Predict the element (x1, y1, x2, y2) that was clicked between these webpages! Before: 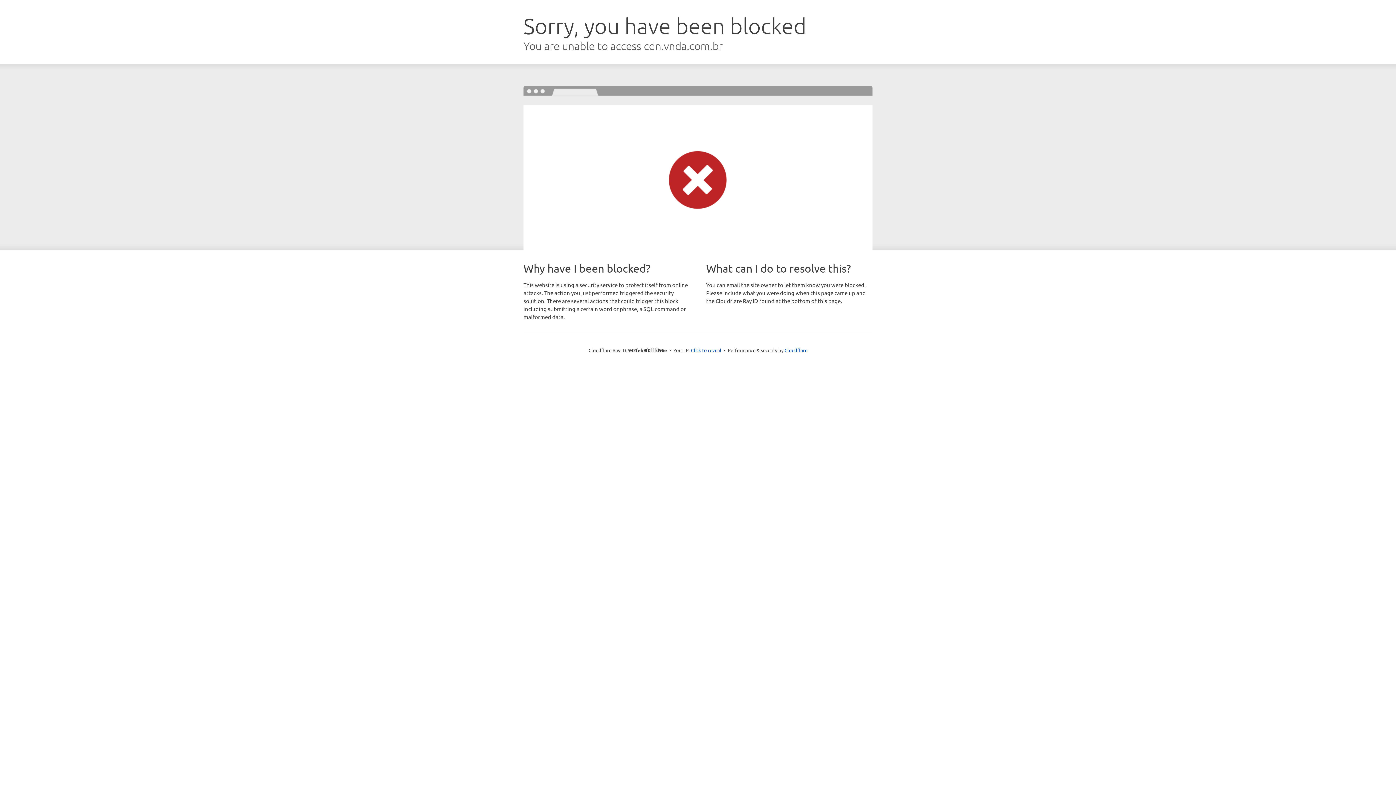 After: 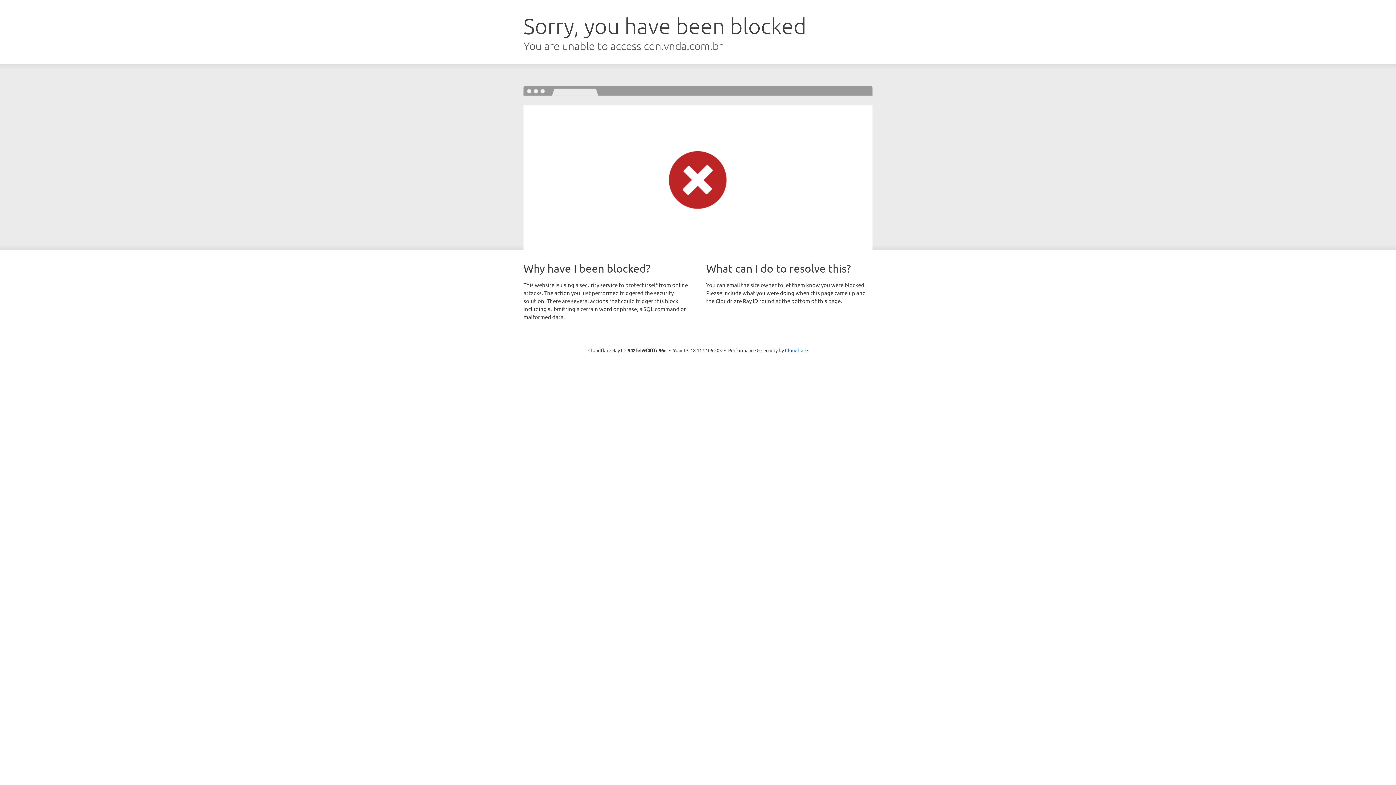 Action: bbox: (691, 346, 721, 353) label: Click to reveal